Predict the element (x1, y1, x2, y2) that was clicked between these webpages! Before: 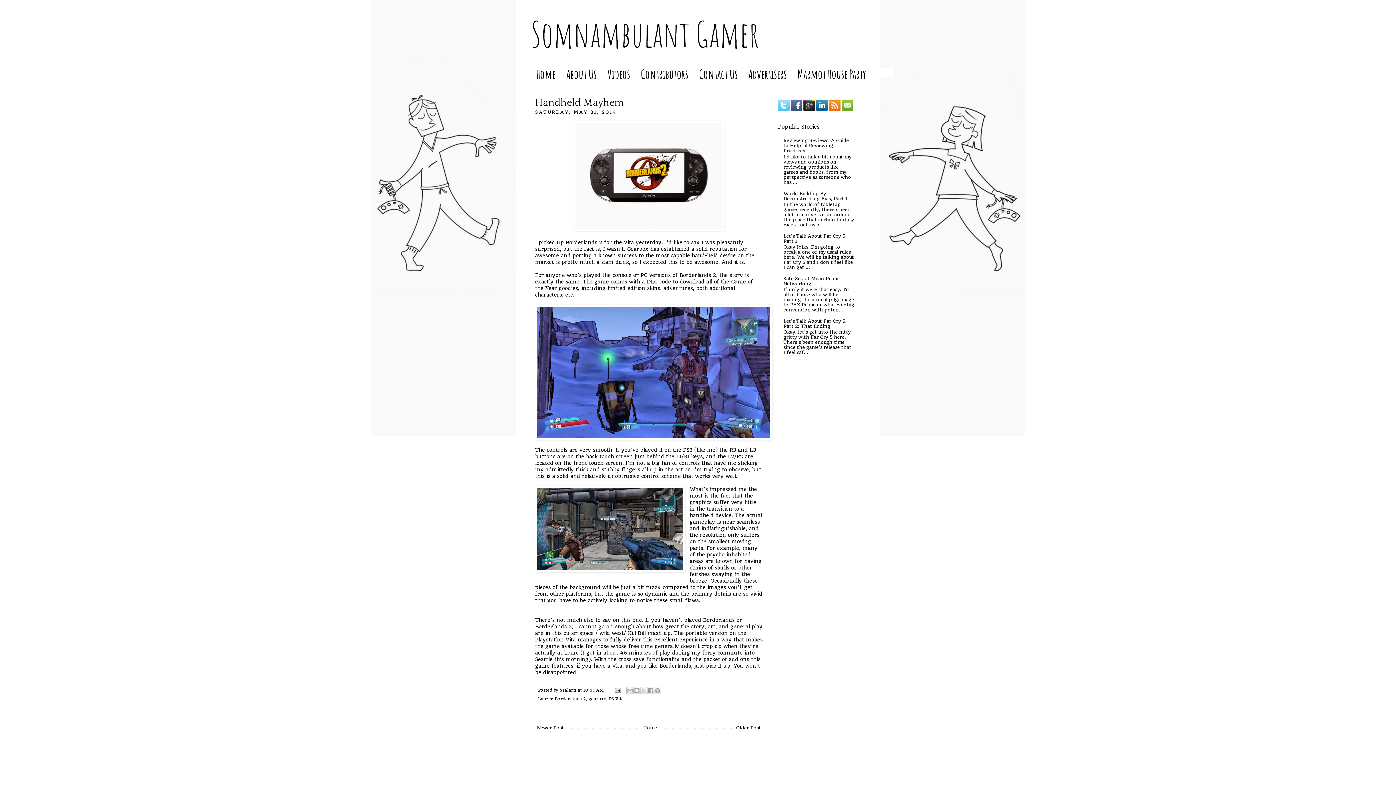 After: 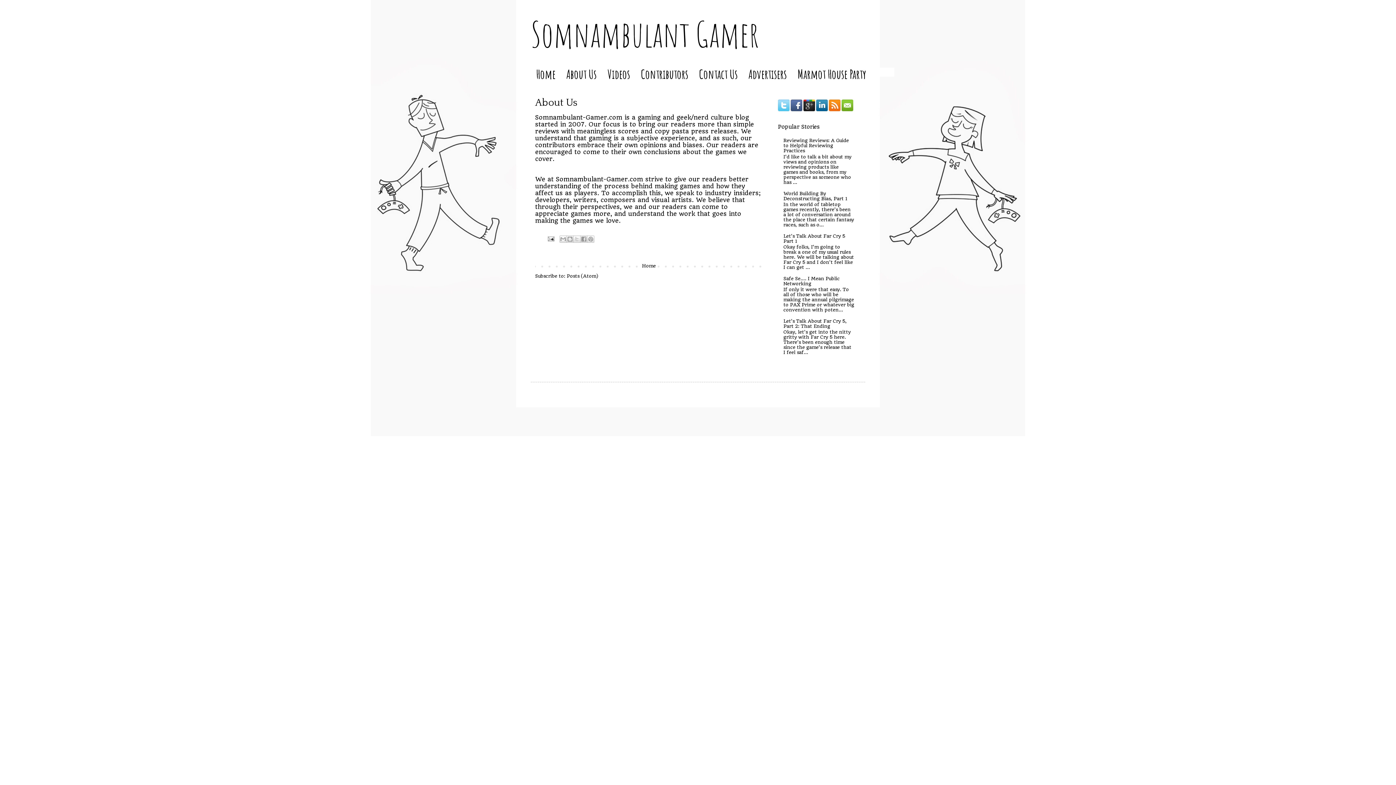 Action: bbox: (561, 67, 602, 80) label: About Us